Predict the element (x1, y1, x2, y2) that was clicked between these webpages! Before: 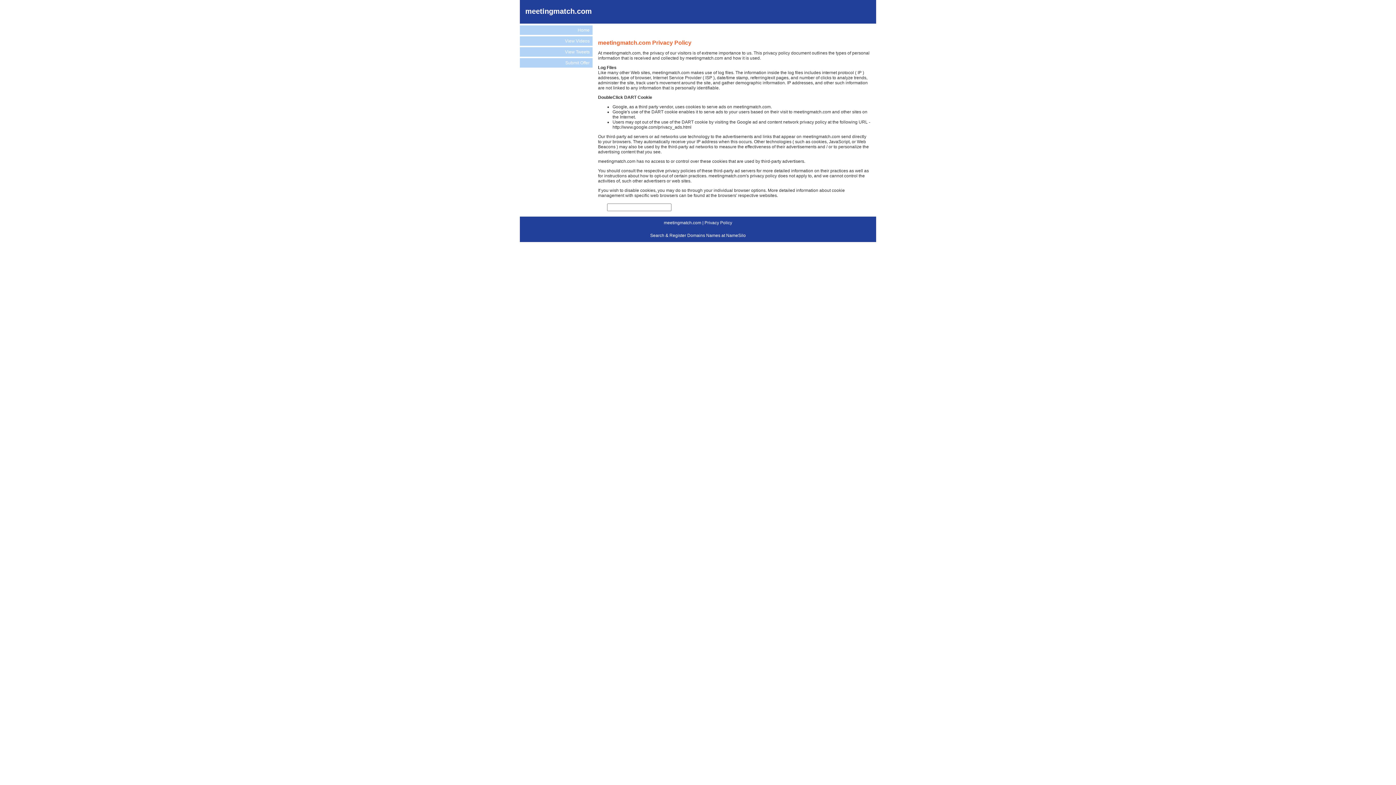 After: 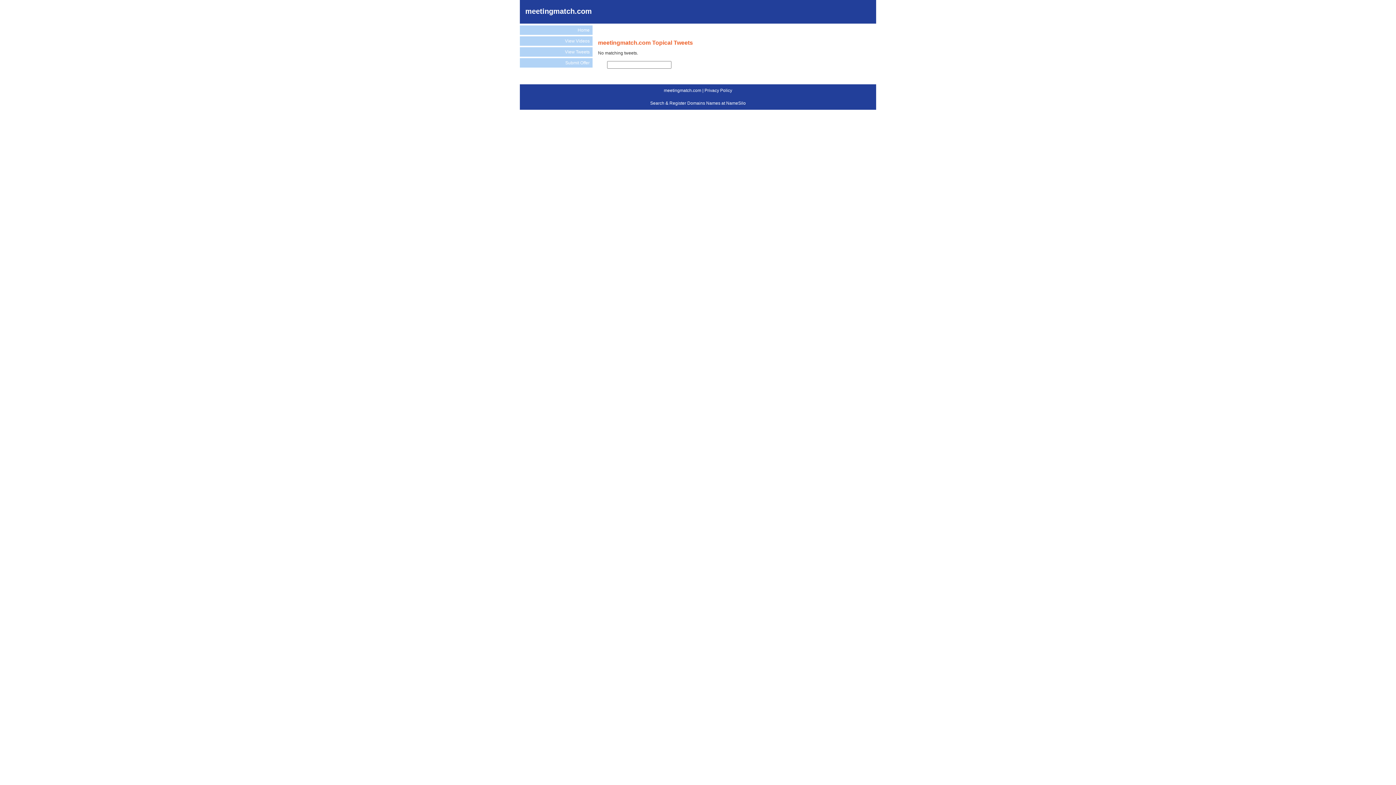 Action: bbox: (520, 47, 592, 56) label: View Tweets